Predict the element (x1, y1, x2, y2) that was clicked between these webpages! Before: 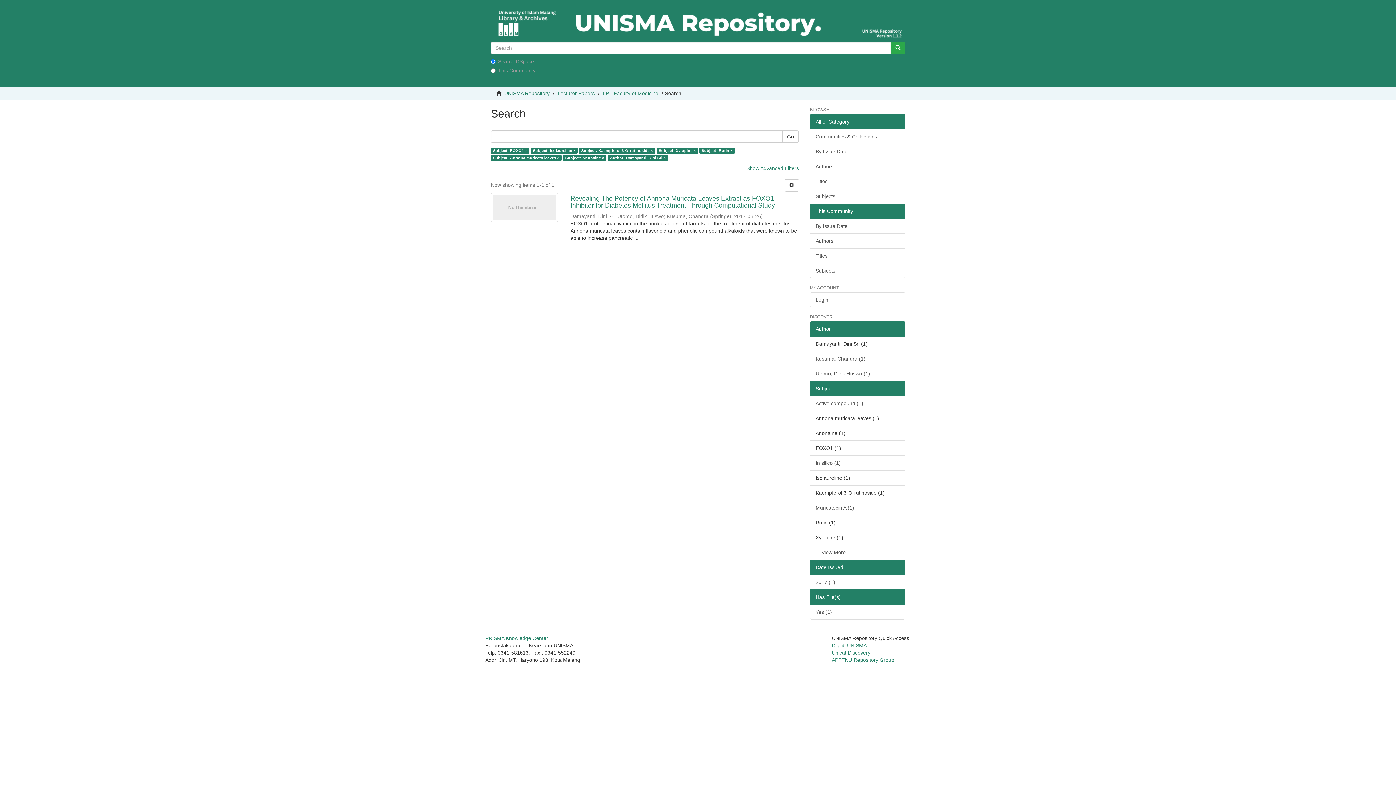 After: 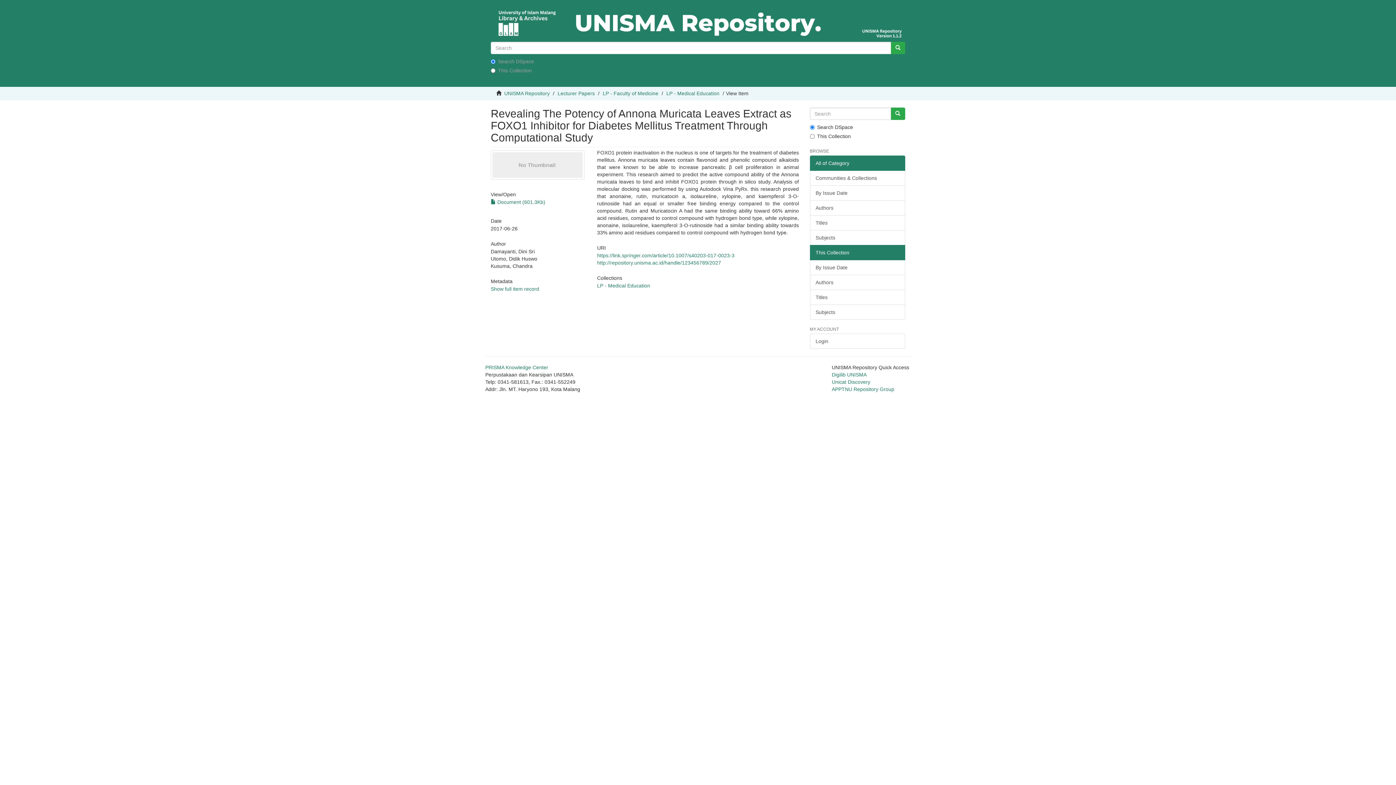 Action: bbox: (490, 192, 558, 222)